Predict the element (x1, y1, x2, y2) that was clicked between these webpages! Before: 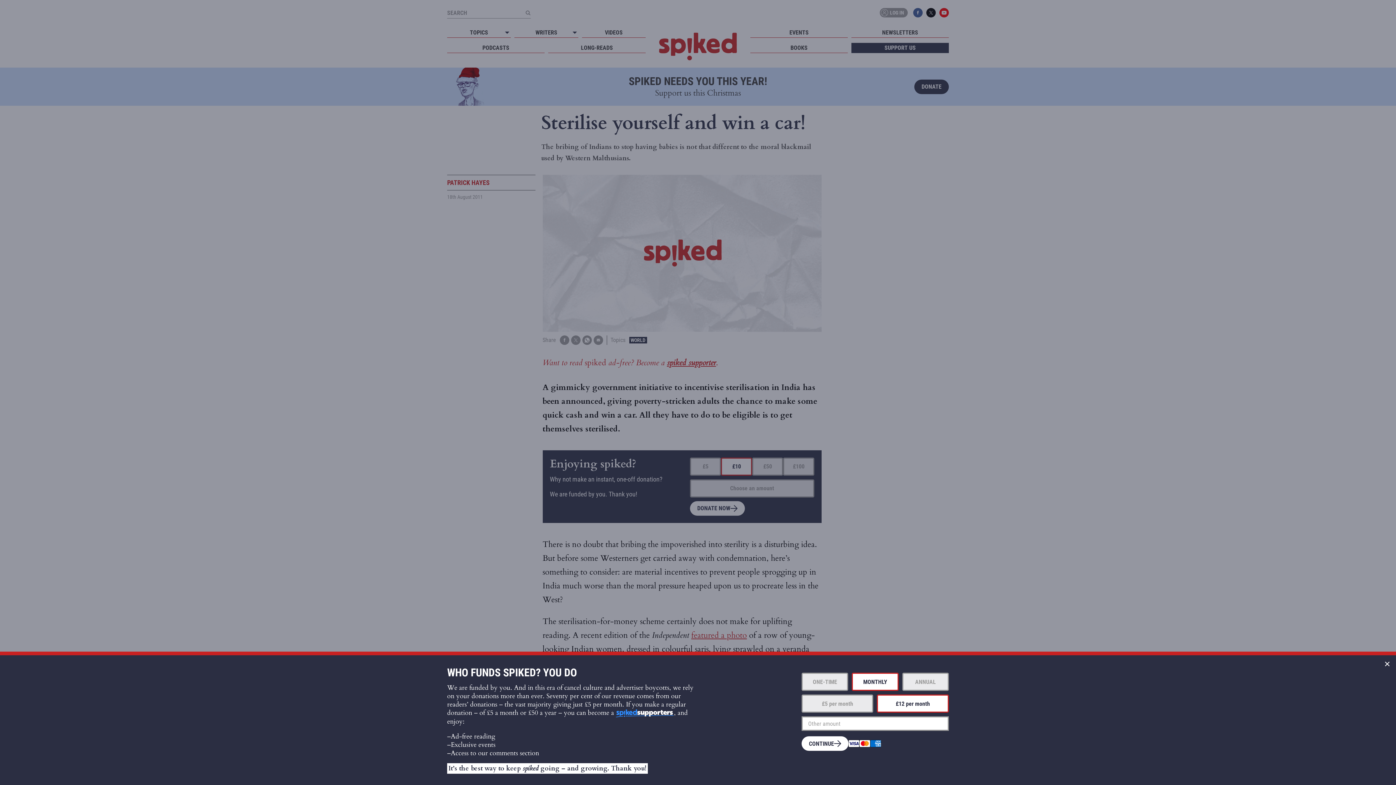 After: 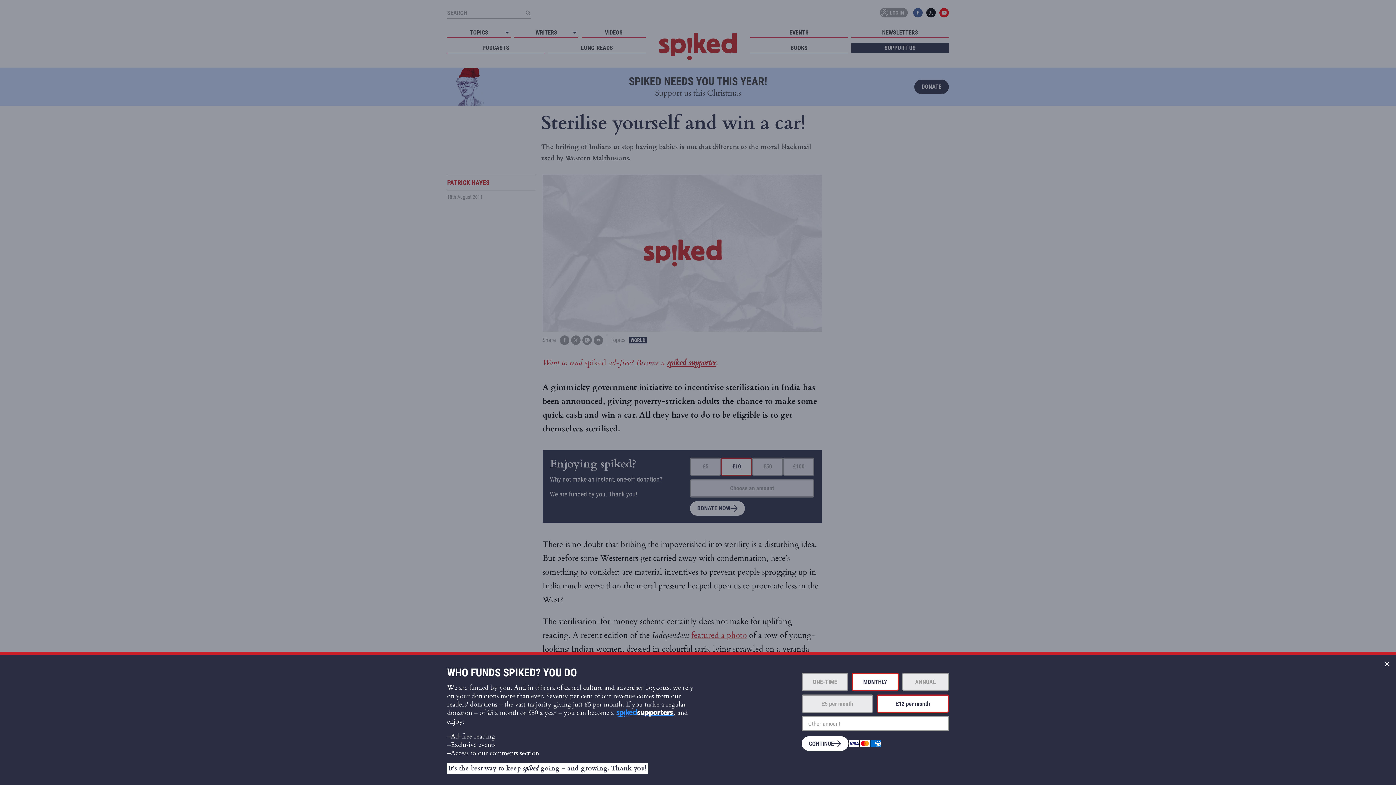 Action: bbox: (877, 694, 948, 713) label: £12 per month